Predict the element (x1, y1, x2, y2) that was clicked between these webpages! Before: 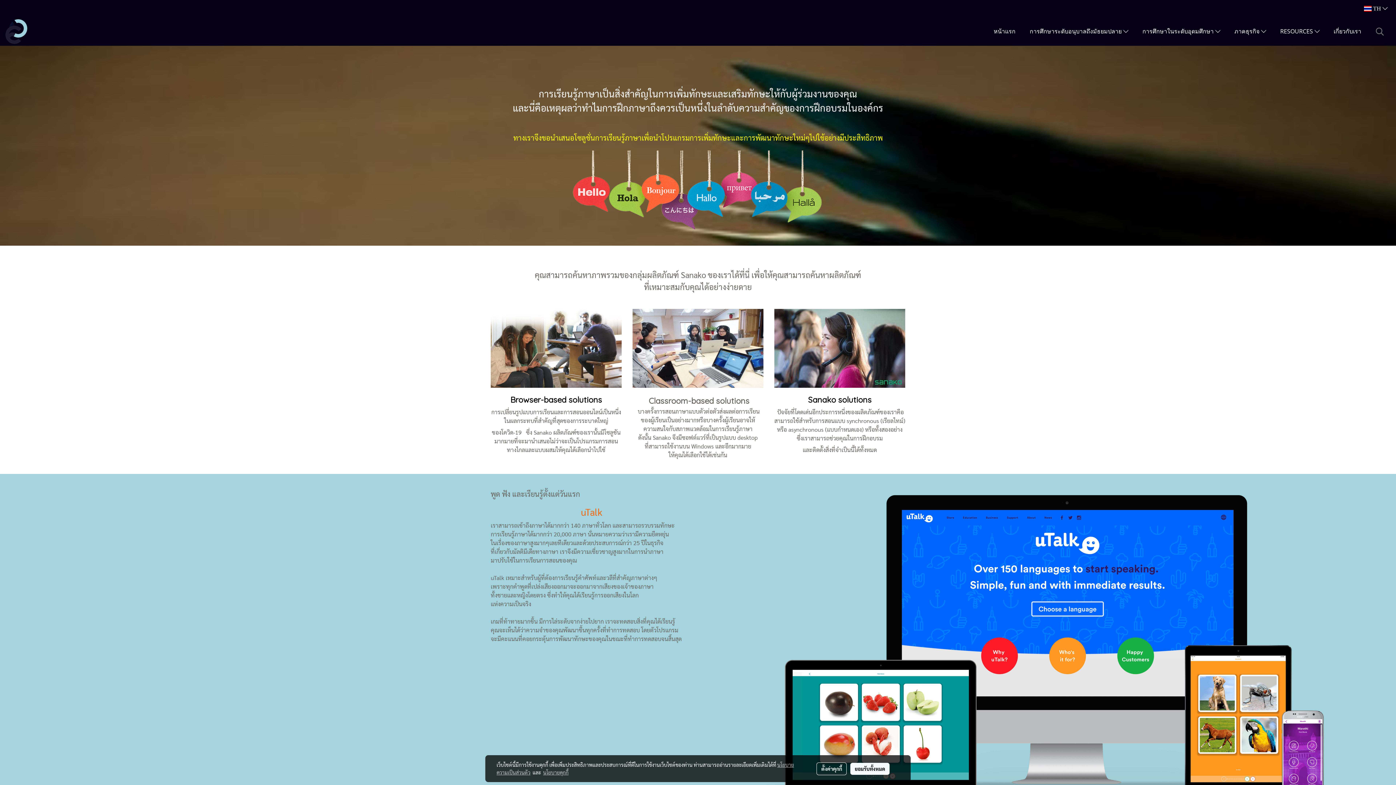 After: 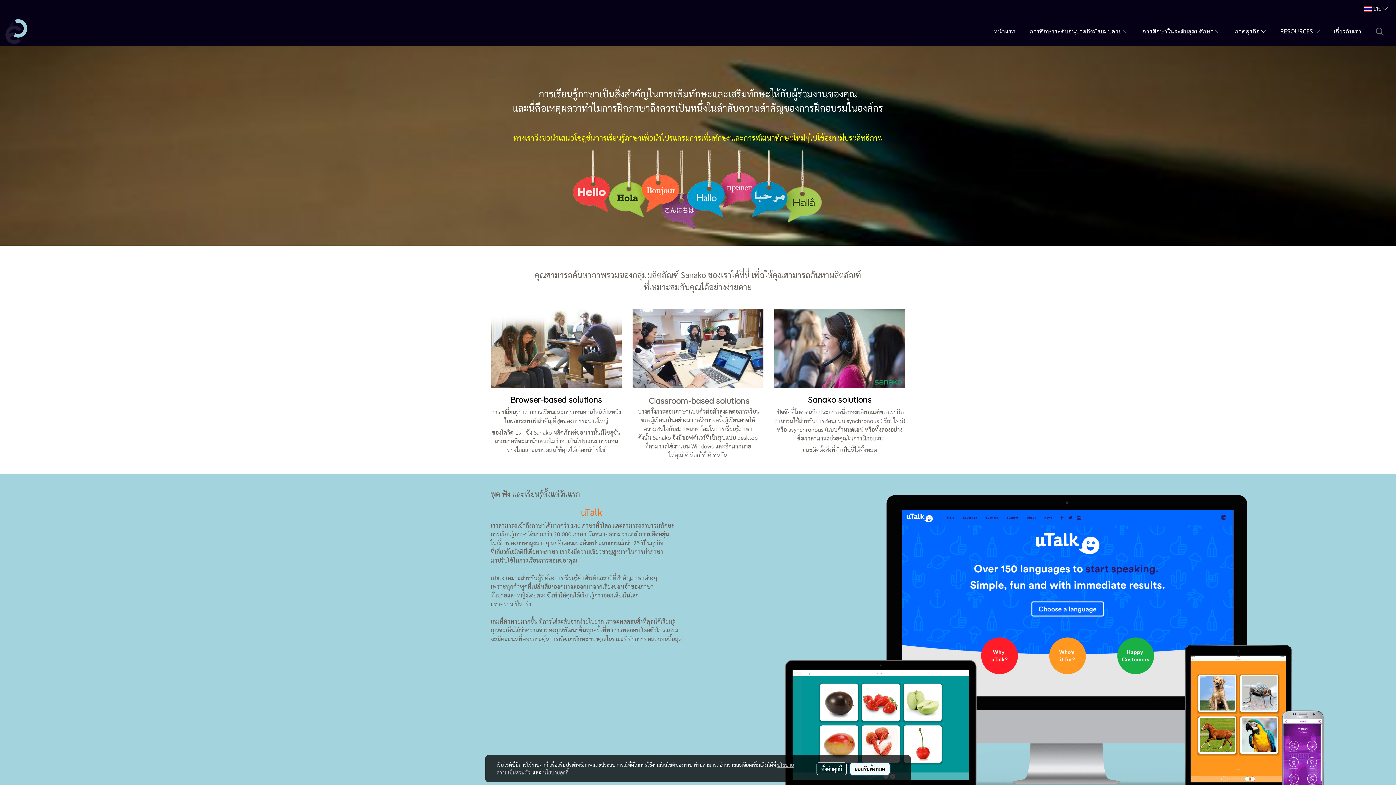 Action: bbox: (850, 763, 889, 775) label: ยอมรับทั้งหมด